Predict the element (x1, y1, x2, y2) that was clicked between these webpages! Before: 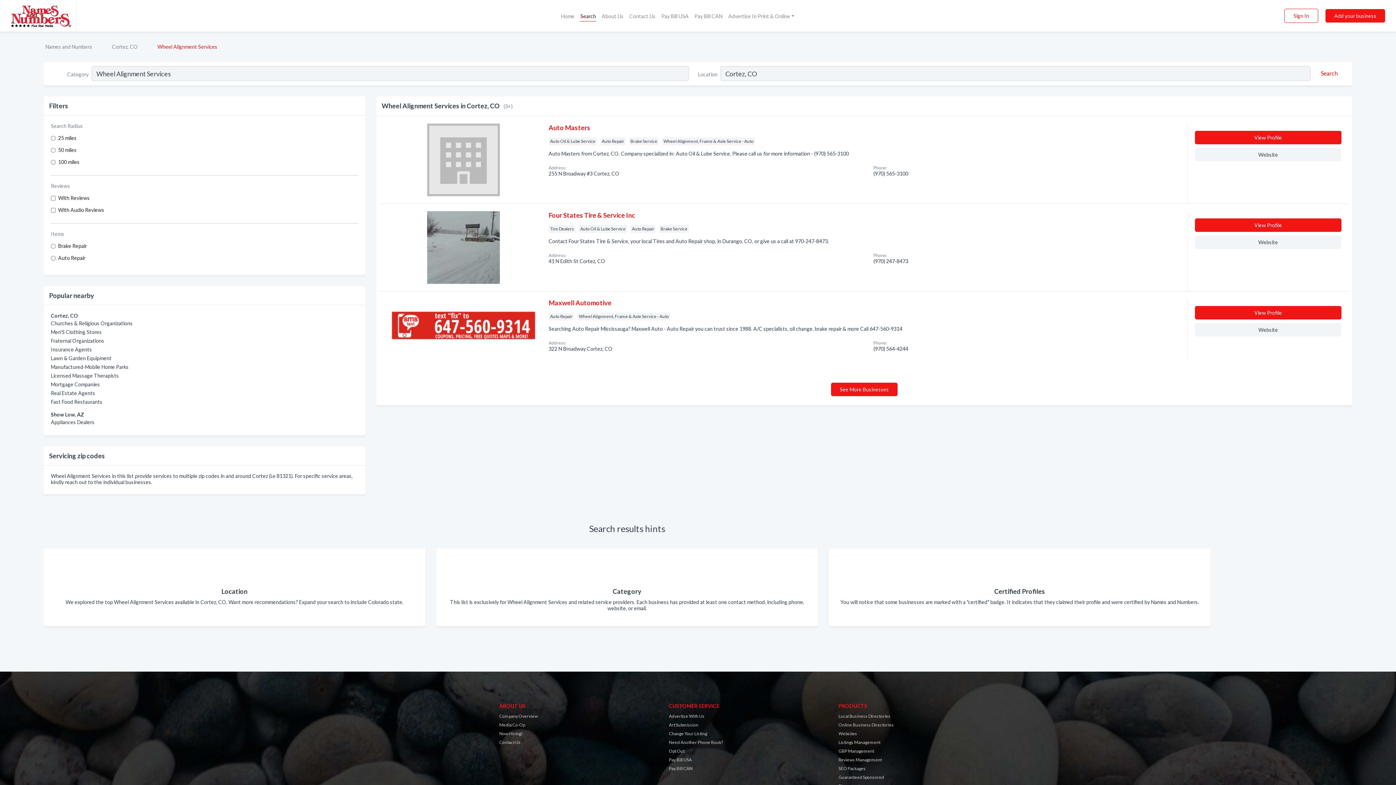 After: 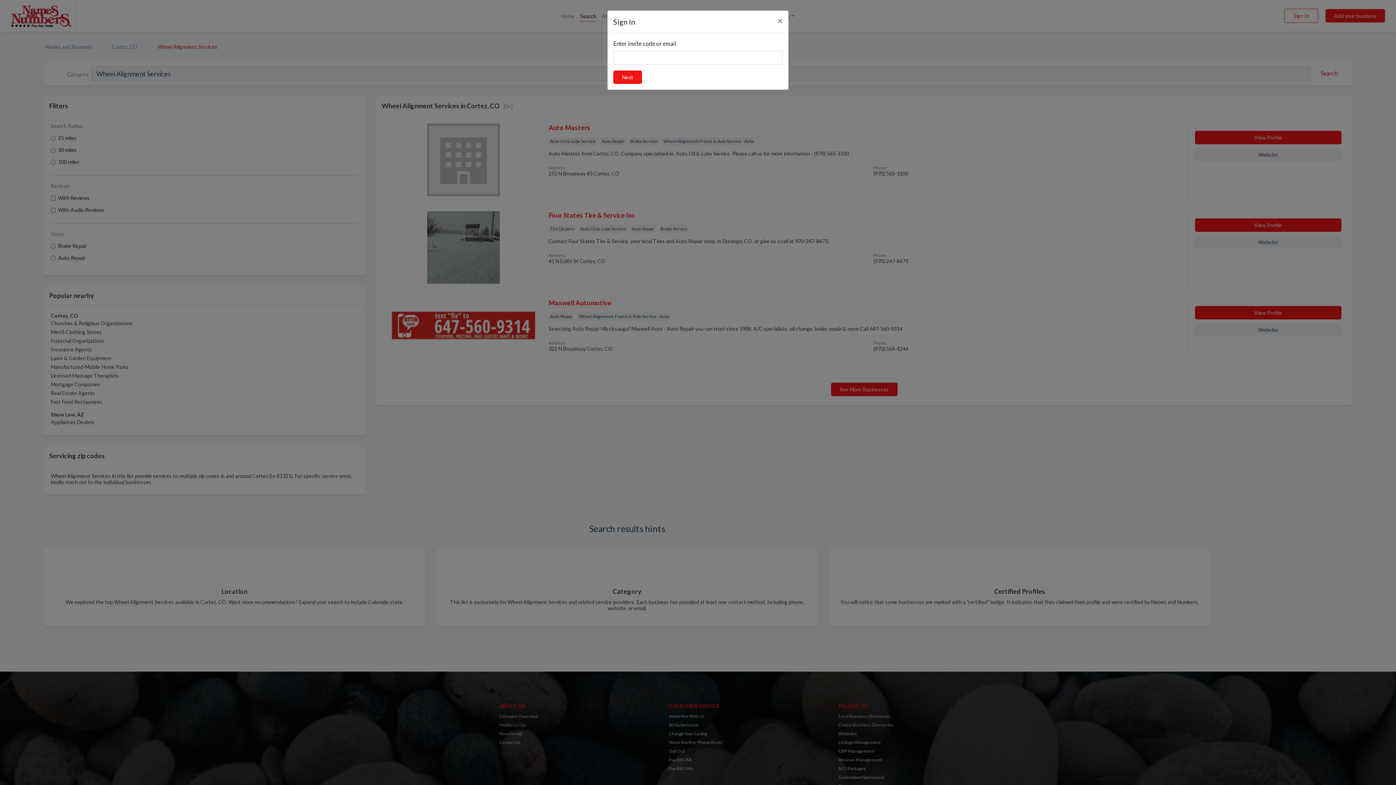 Action: label: Sign In bbox: (1284, 8, 1318, 22)